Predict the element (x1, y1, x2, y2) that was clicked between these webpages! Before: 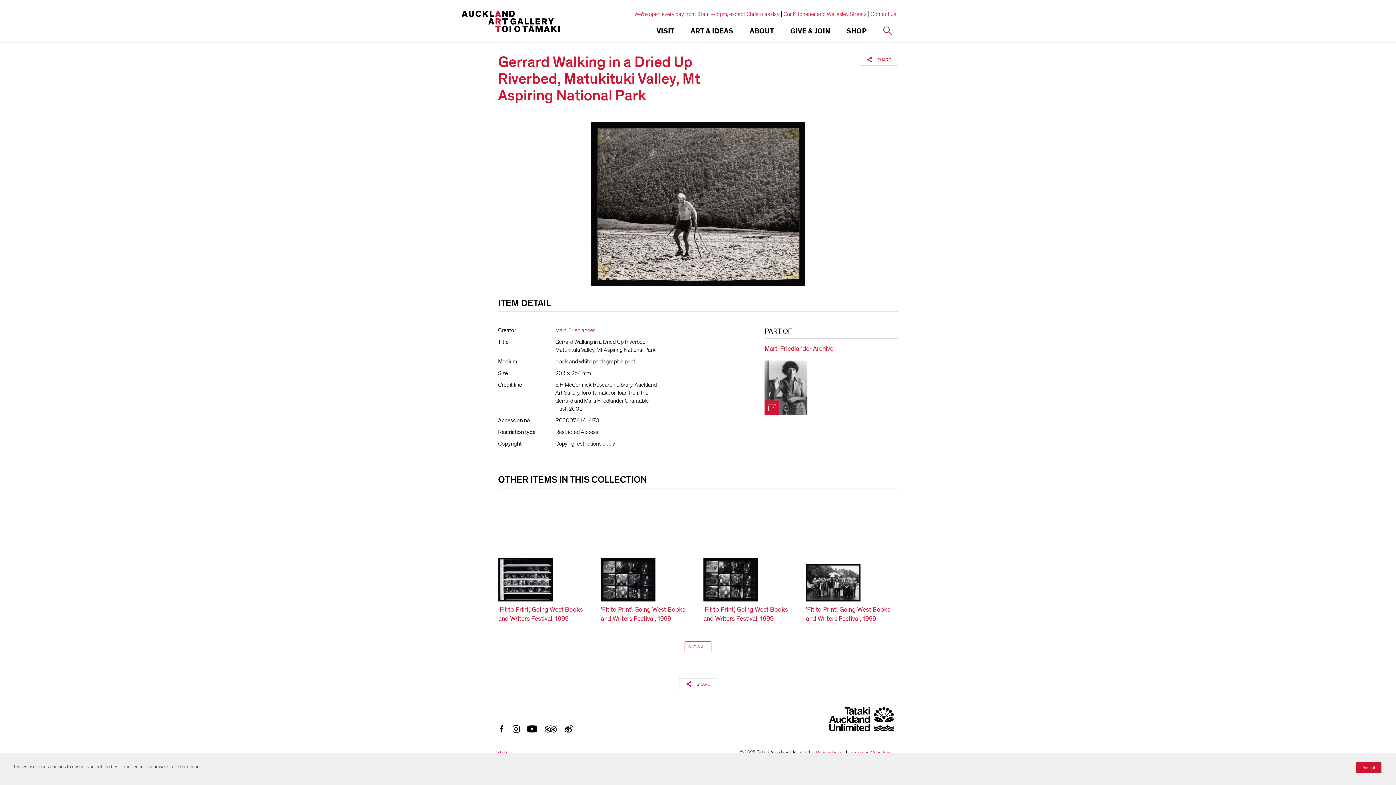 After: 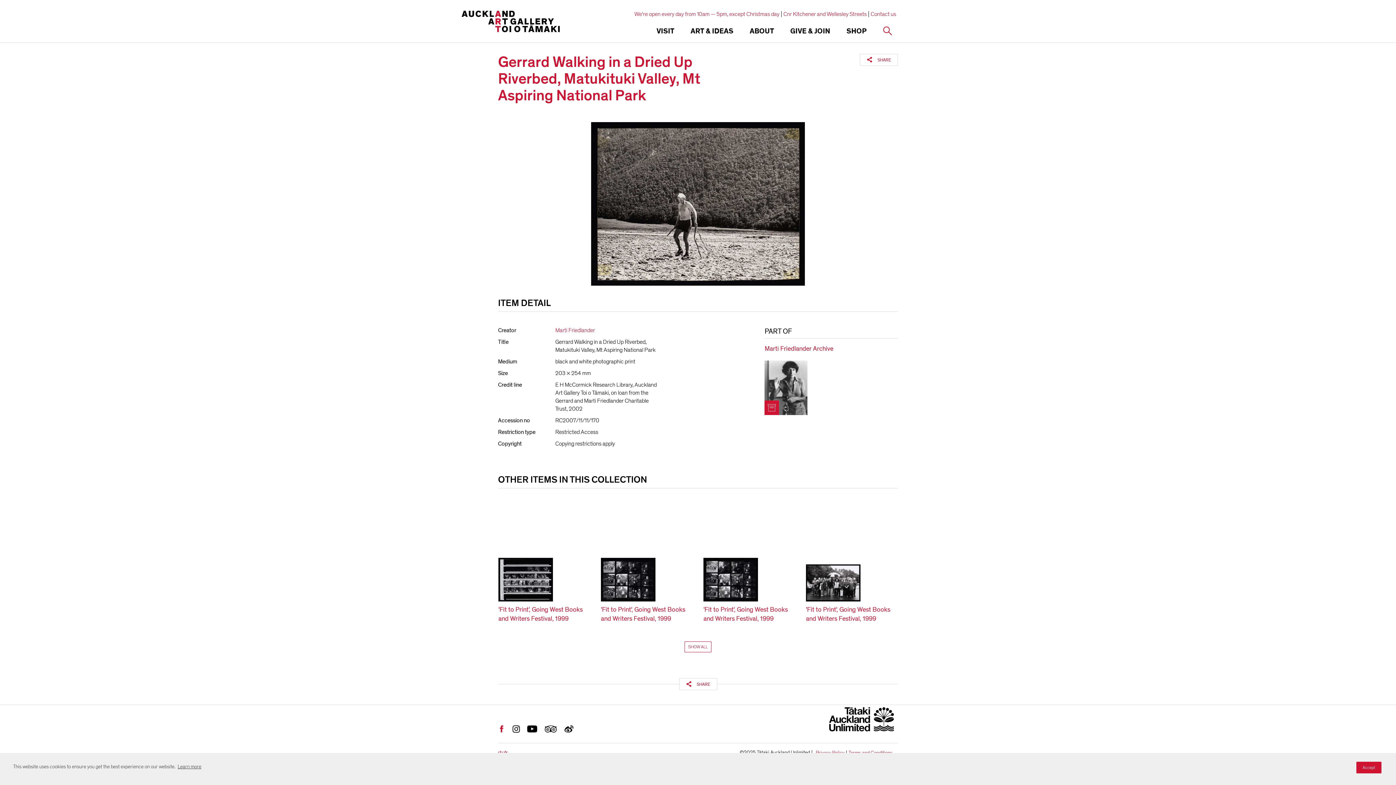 Action: bbox: (498, 725, 505, 735)